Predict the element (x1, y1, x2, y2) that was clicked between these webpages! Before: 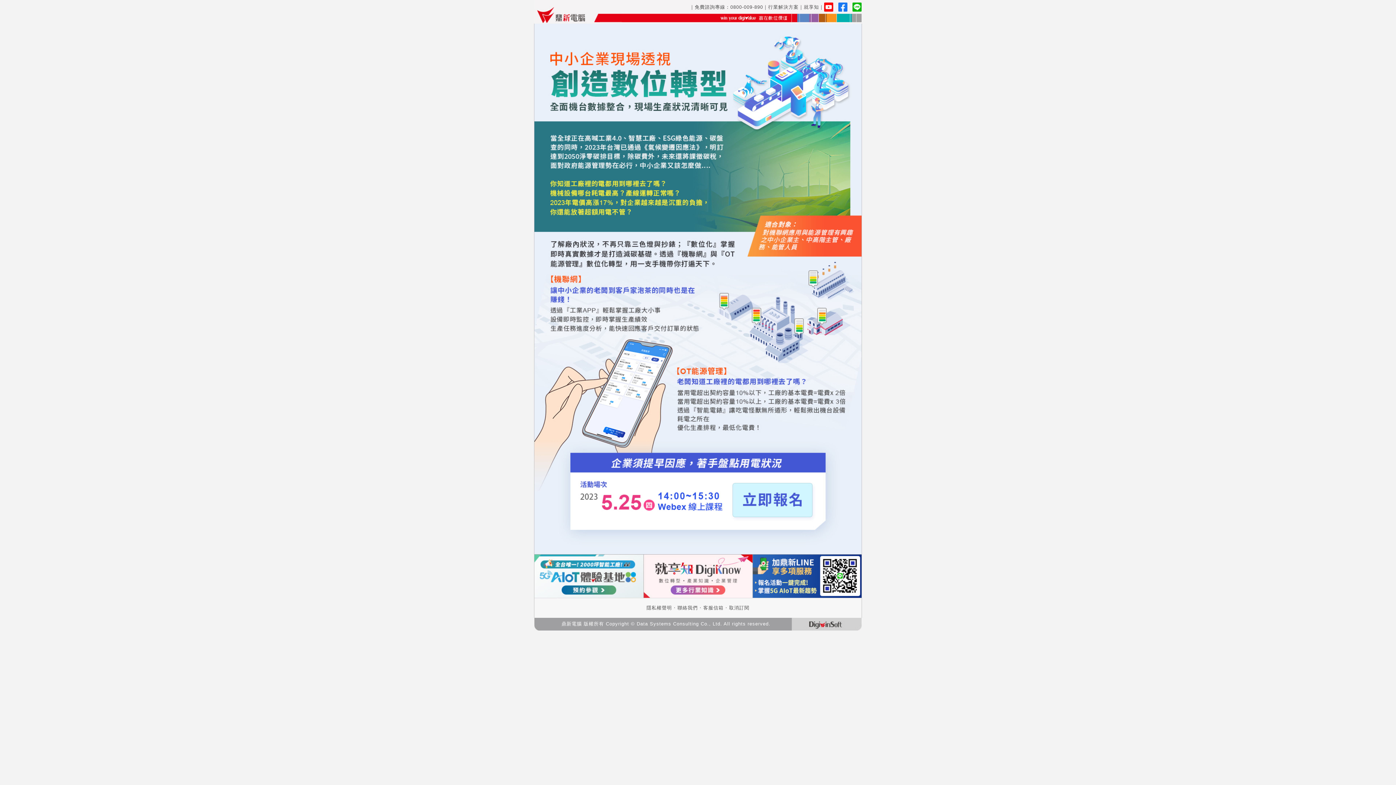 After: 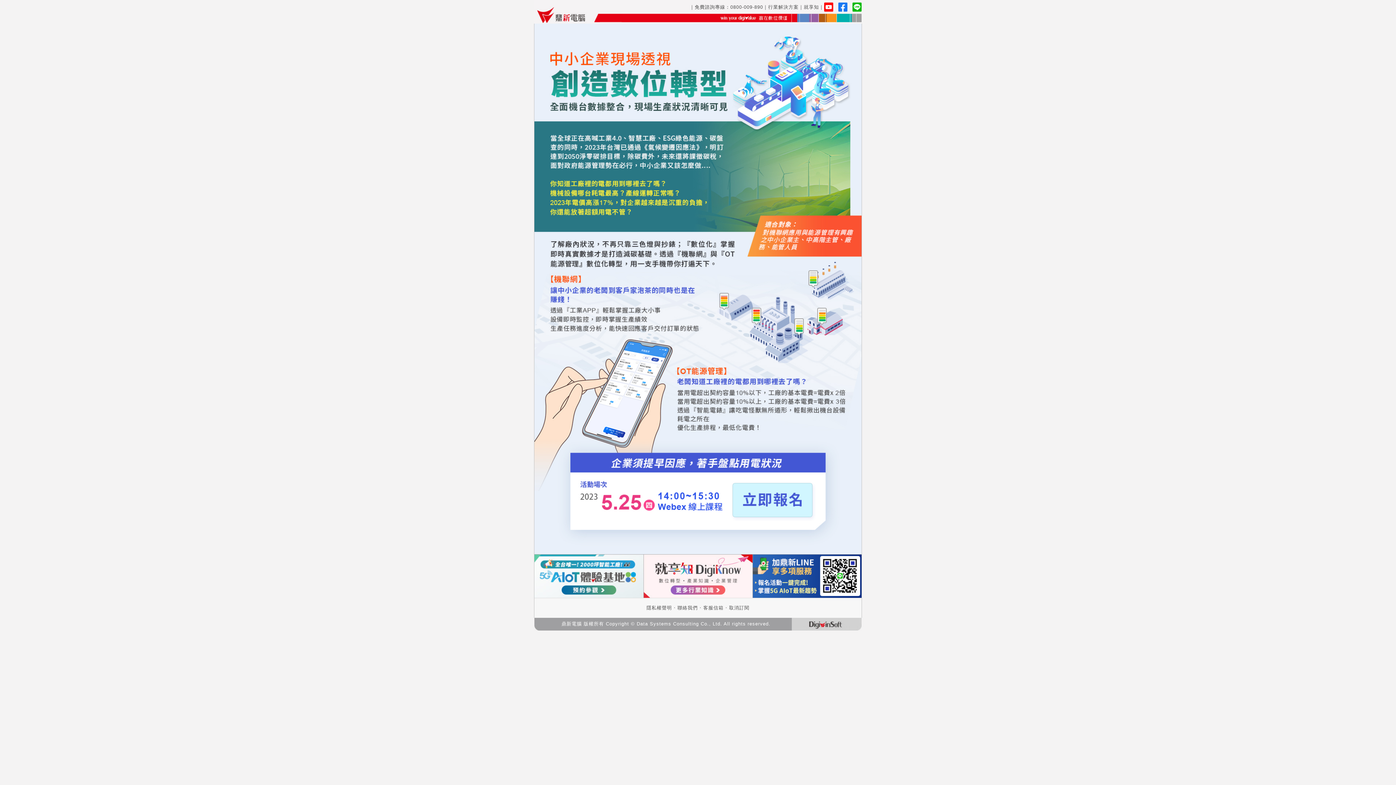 Action: bbox: (752, 591, 861, 597)